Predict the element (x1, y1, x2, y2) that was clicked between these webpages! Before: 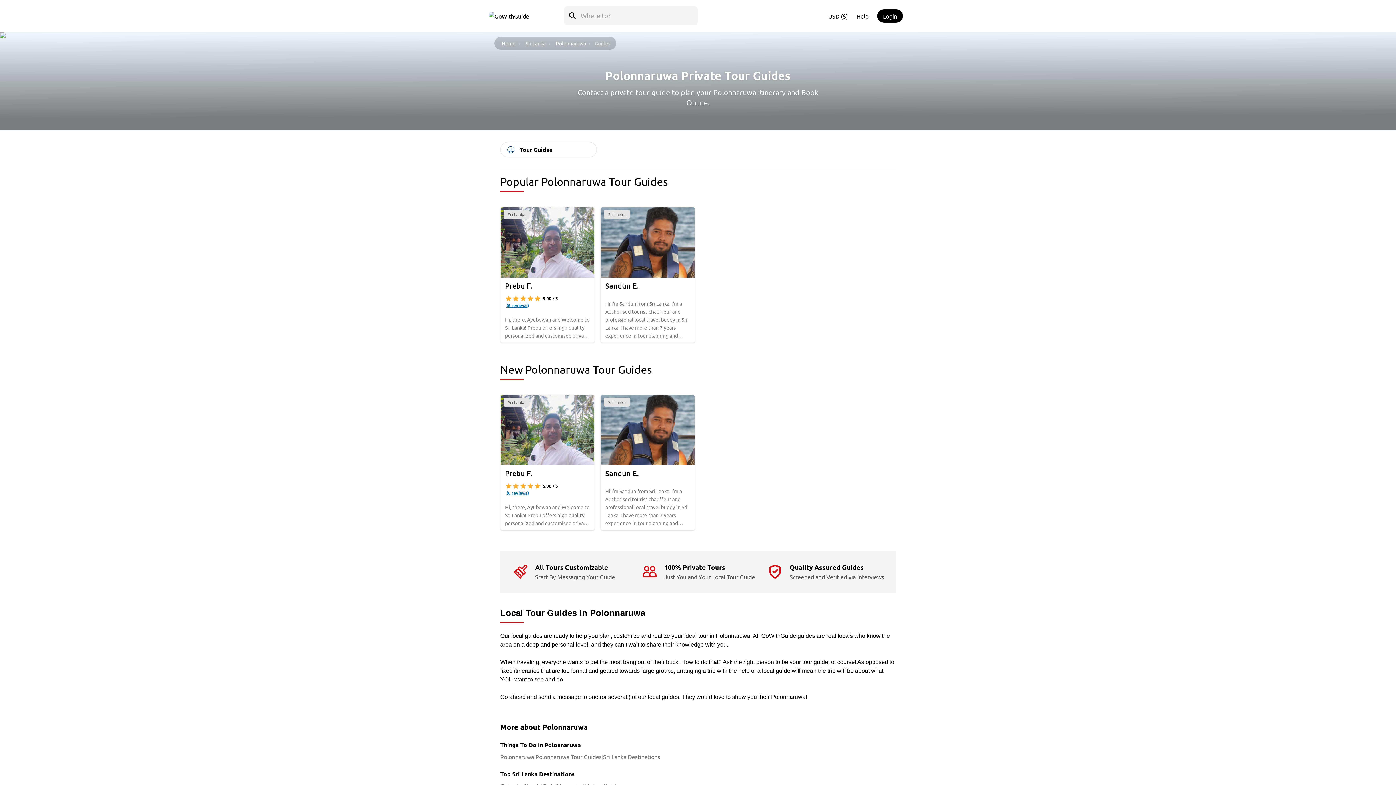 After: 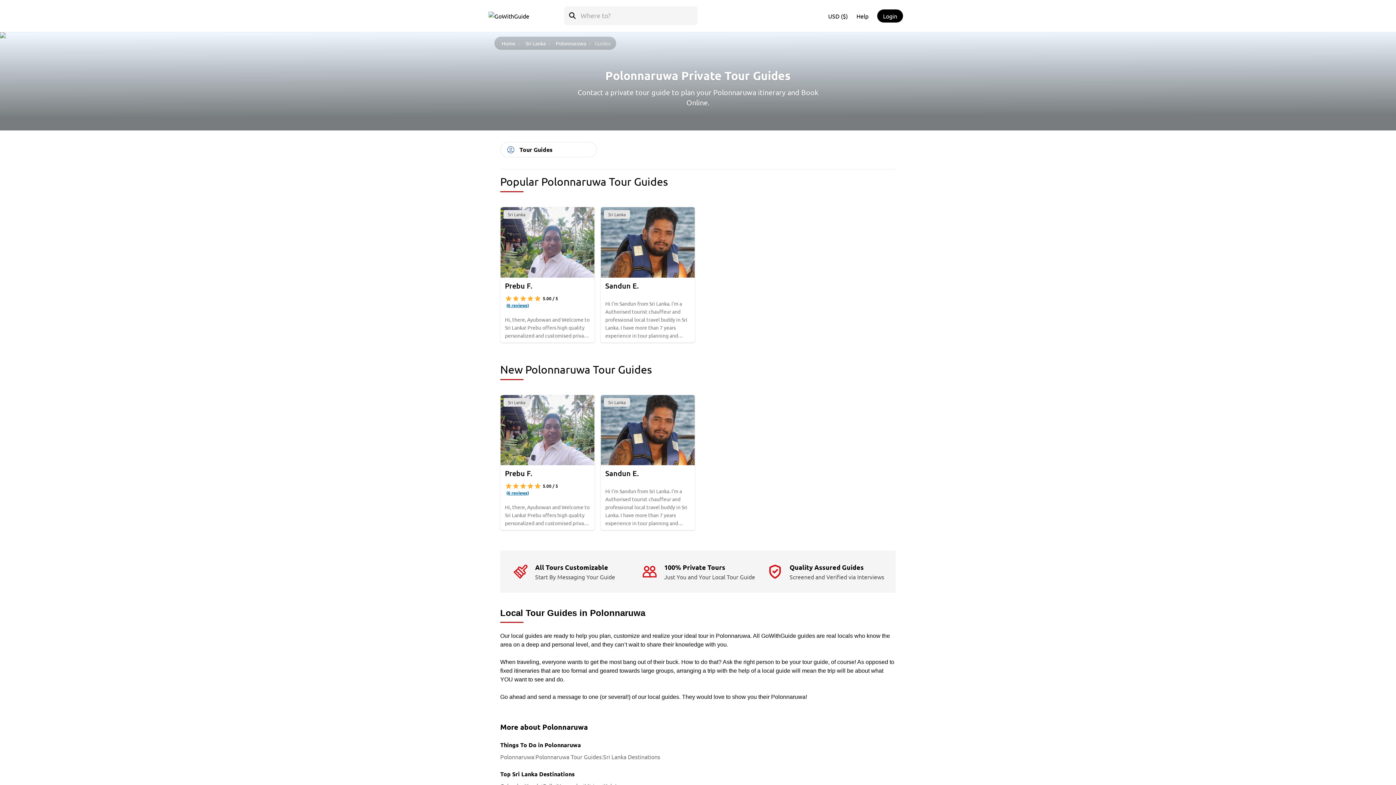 Action: label: Polonnaruwa Tour Guides bbox: (535, 752, 601, 761)